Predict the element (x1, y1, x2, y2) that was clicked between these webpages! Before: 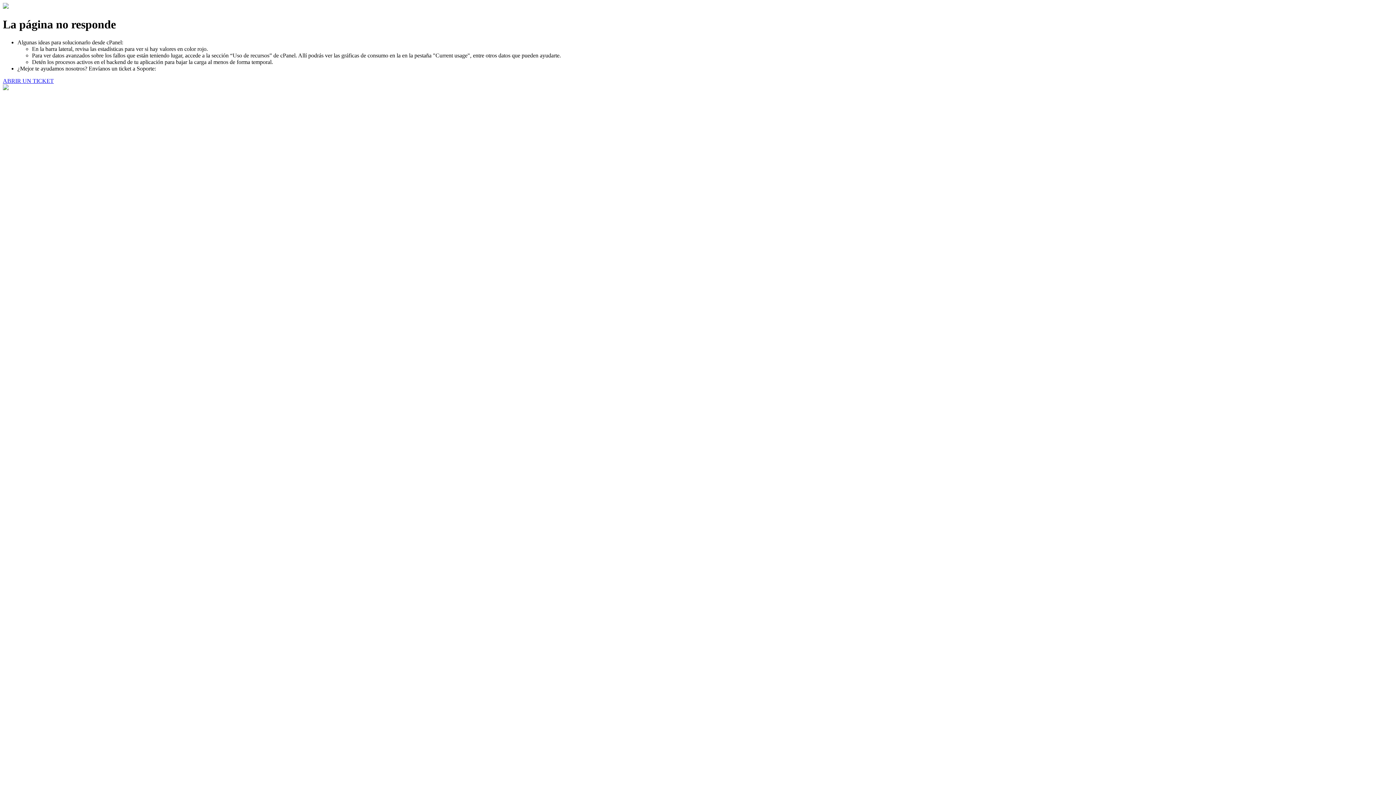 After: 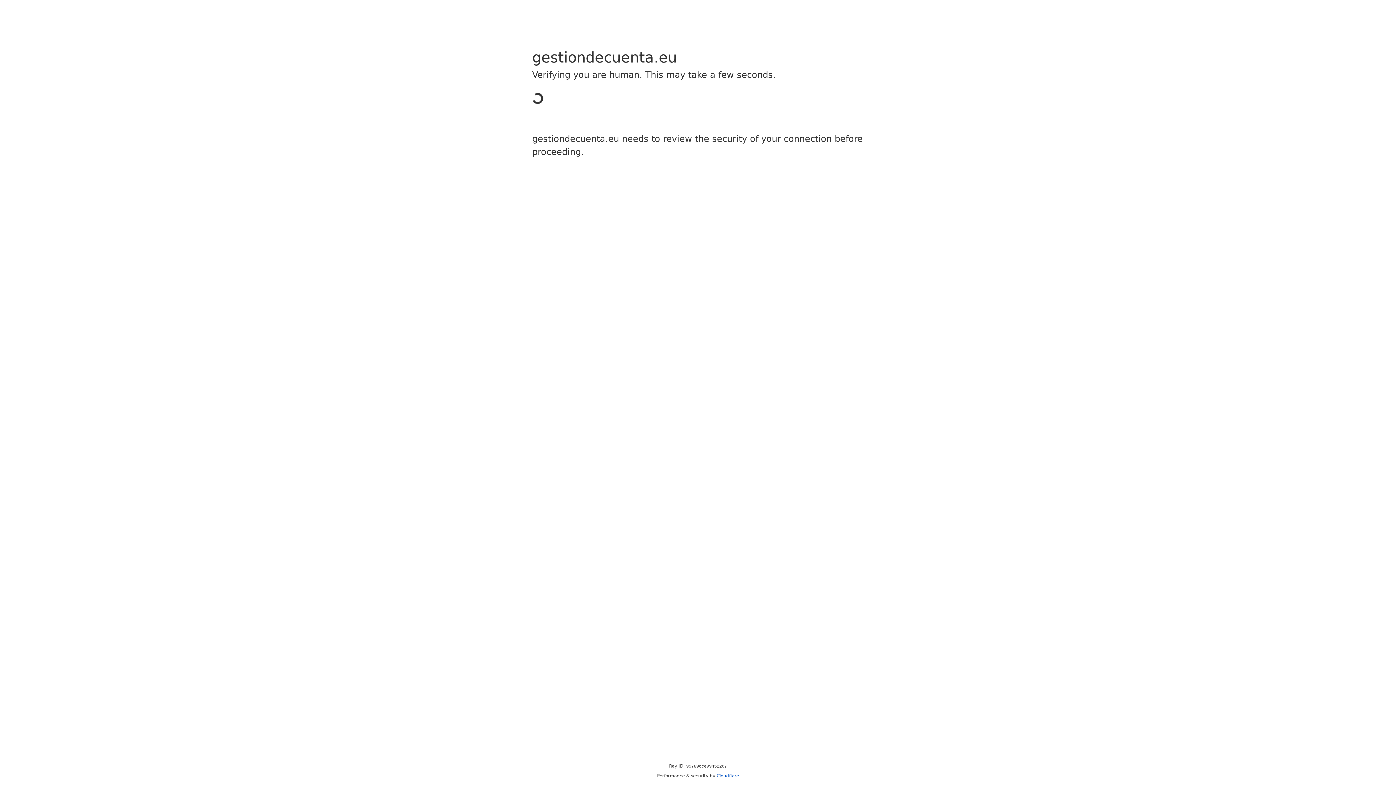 Action: bbox: (2, 77, 53, 83) label: ABRIR UN TICKET